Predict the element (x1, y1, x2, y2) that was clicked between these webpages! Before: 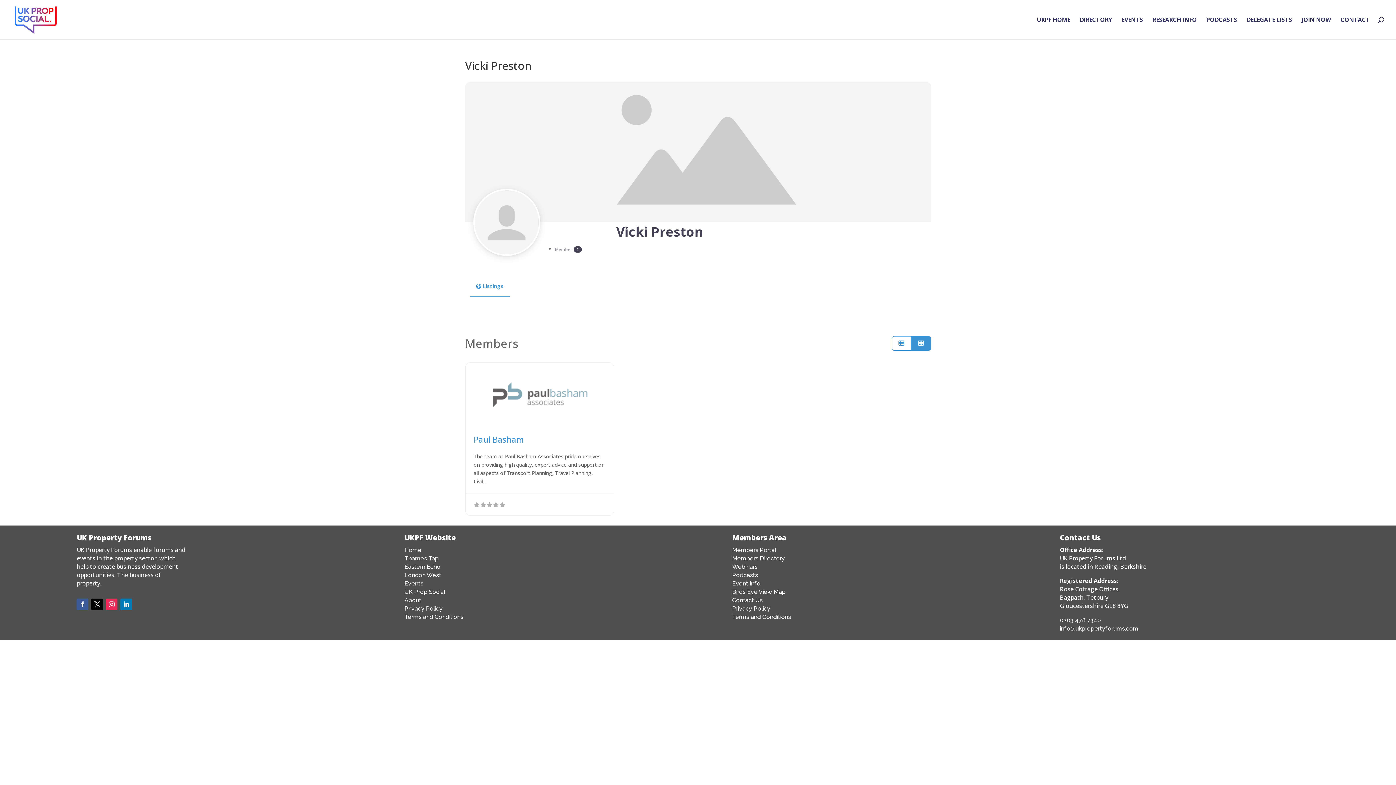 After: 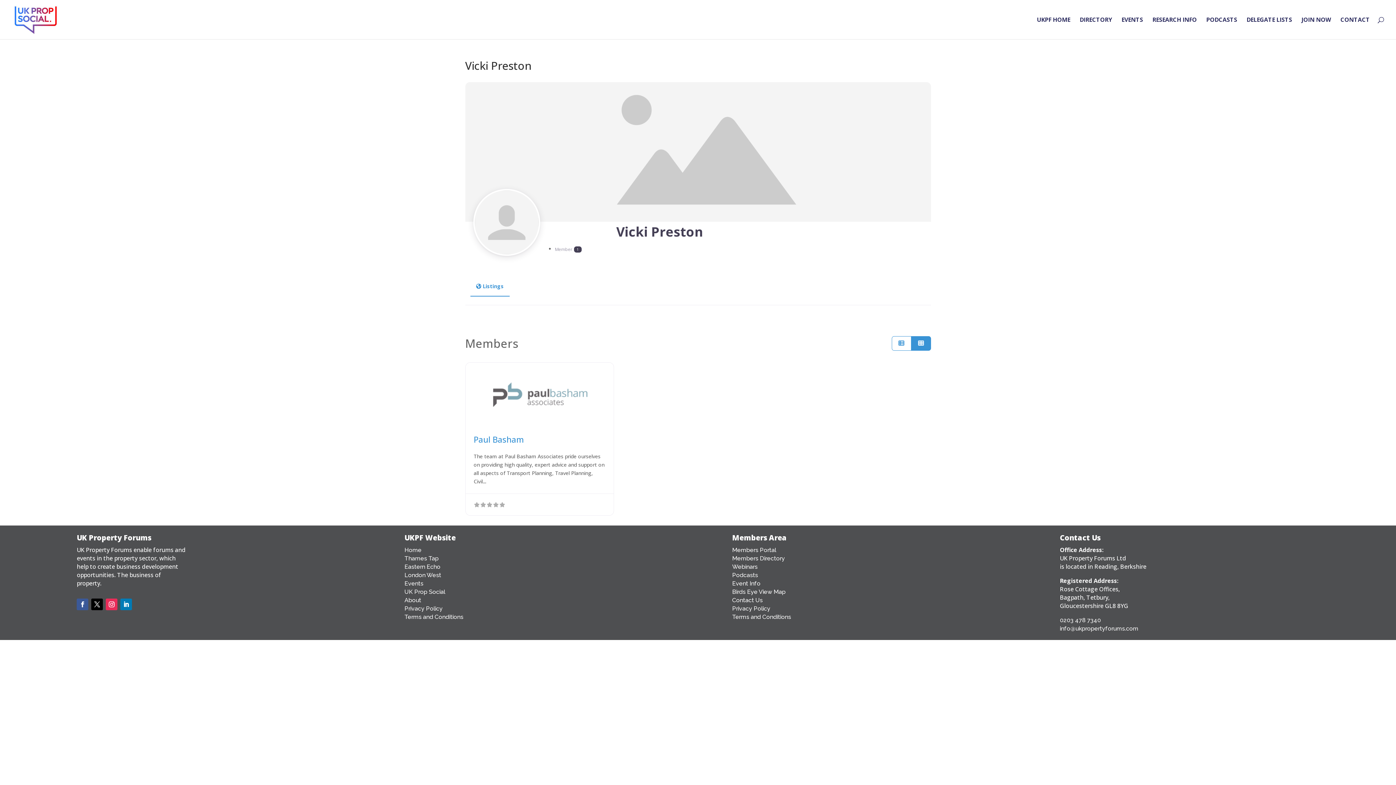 Action: bbox: (911, 336, 931, 350)